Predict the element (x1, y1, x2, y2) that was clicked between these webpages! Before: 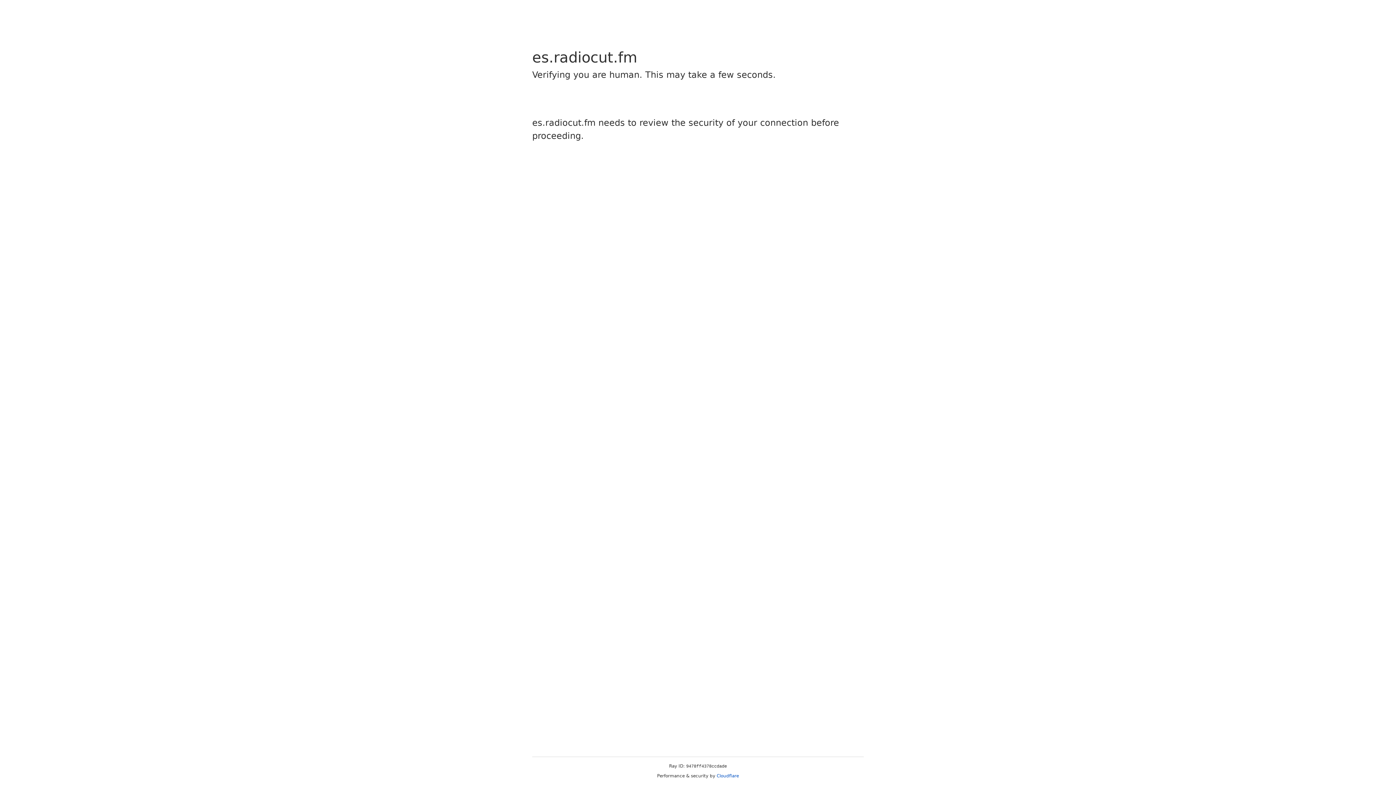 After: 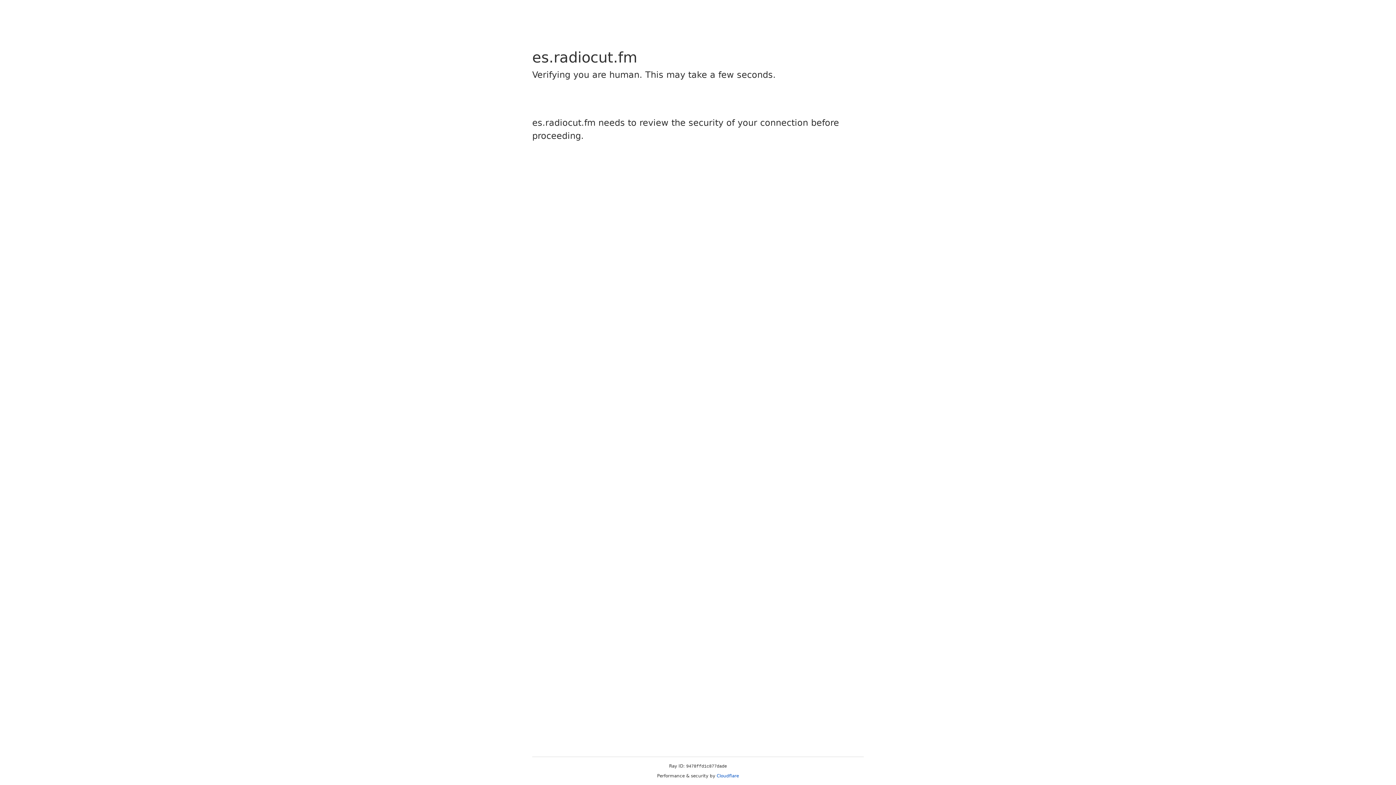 Action: label: Cloudflare bbox: (716, 773, 739, 778)